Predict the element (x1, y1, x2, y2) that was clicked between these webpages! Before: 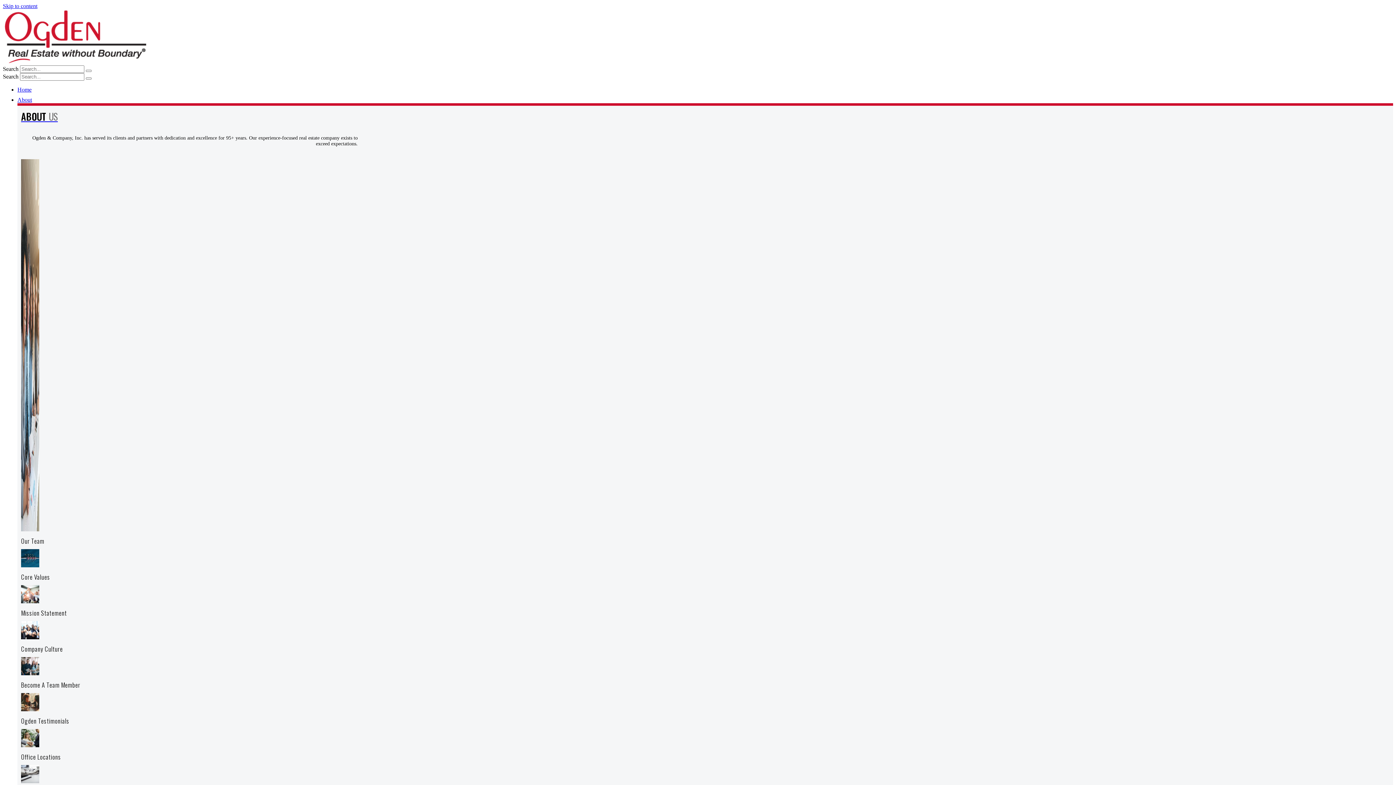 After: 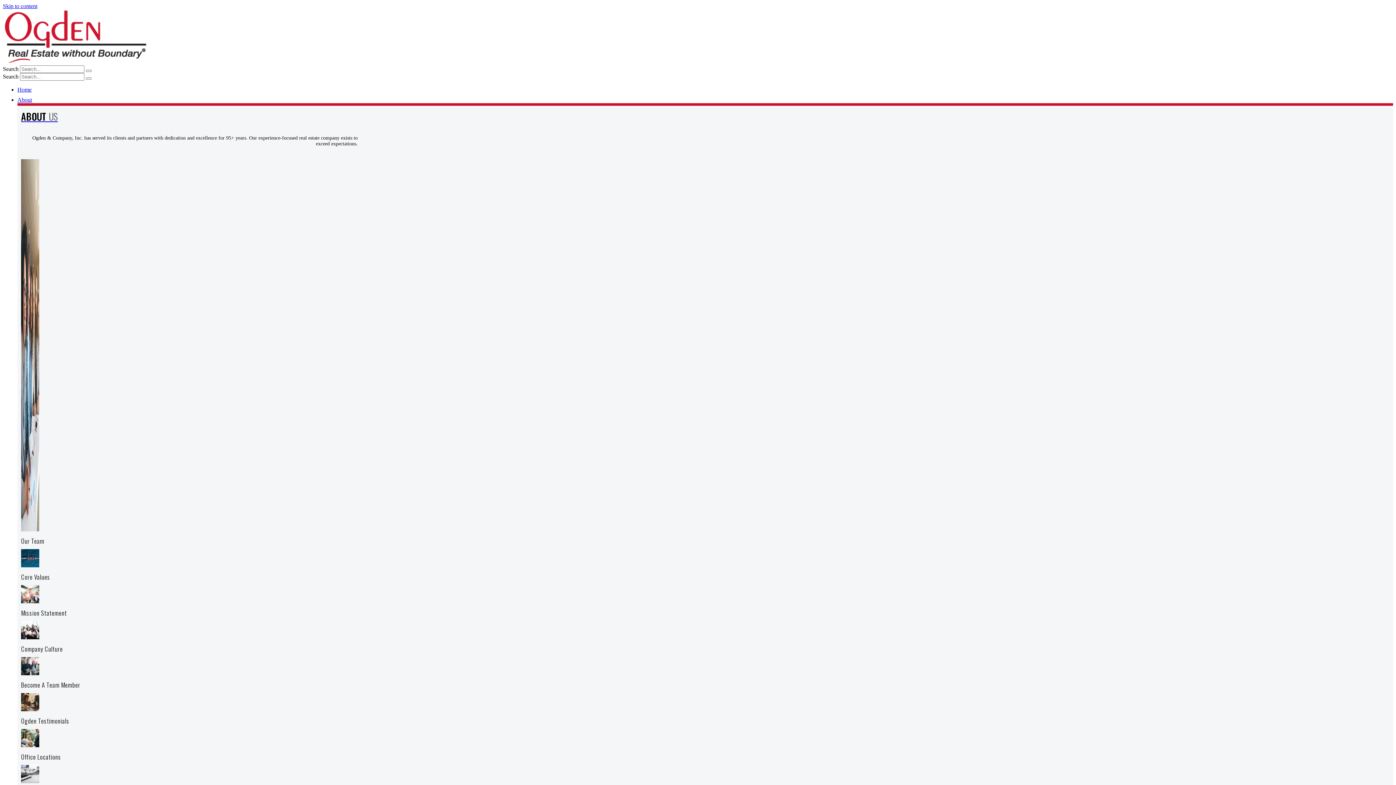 Action: label: About bbox: (17, 96, 1393, 103)